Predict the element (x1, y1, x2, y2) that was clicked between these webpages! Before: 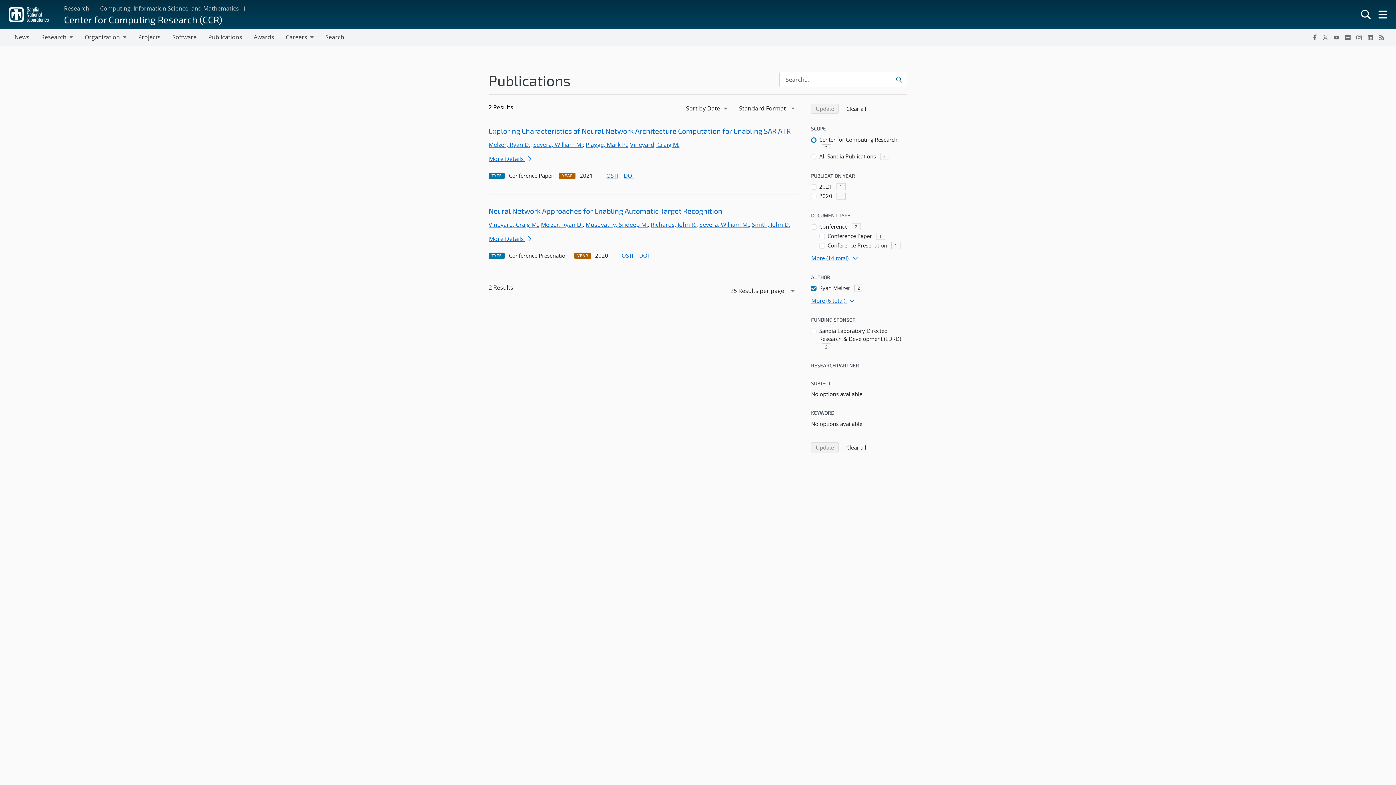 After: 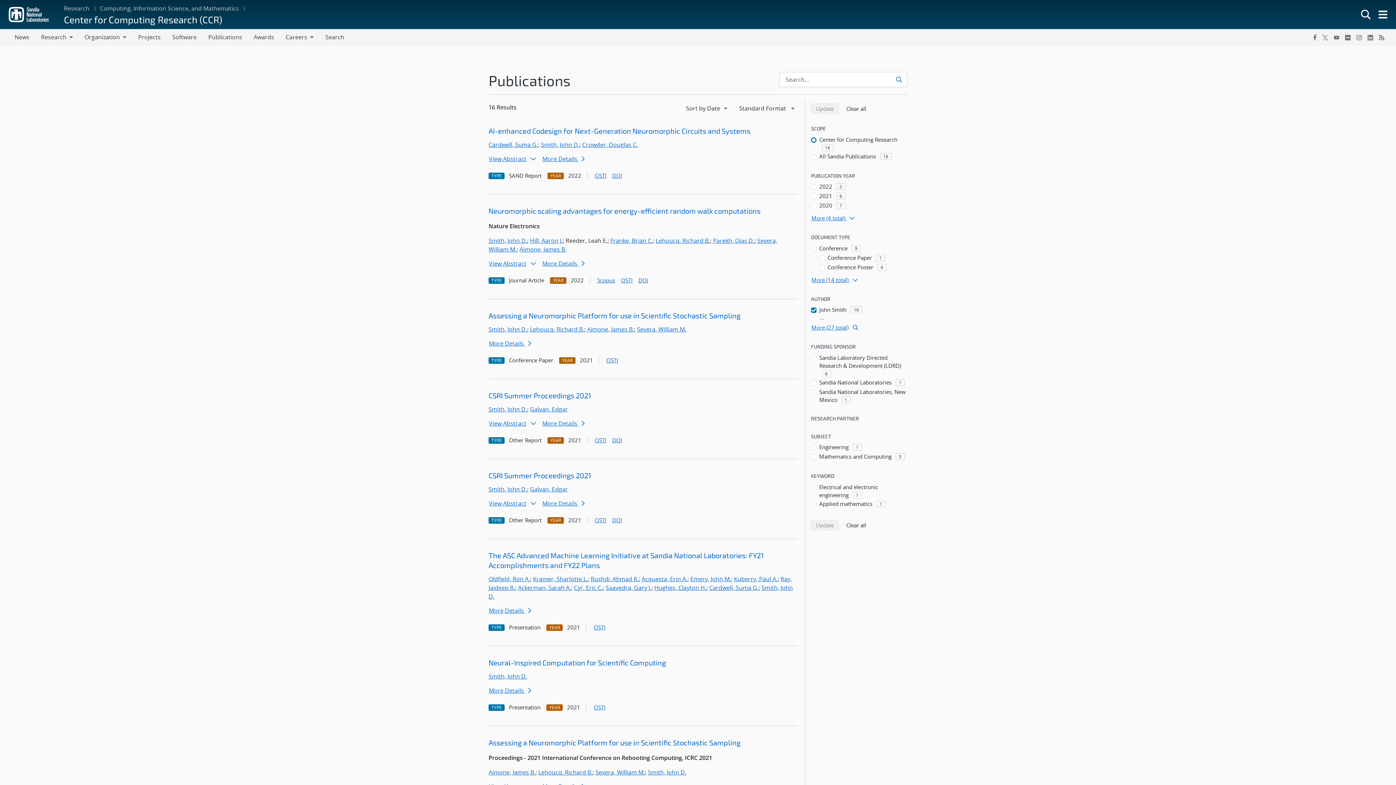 Action: label: Smith, John D. bbox: (752, 220, 790, 228)